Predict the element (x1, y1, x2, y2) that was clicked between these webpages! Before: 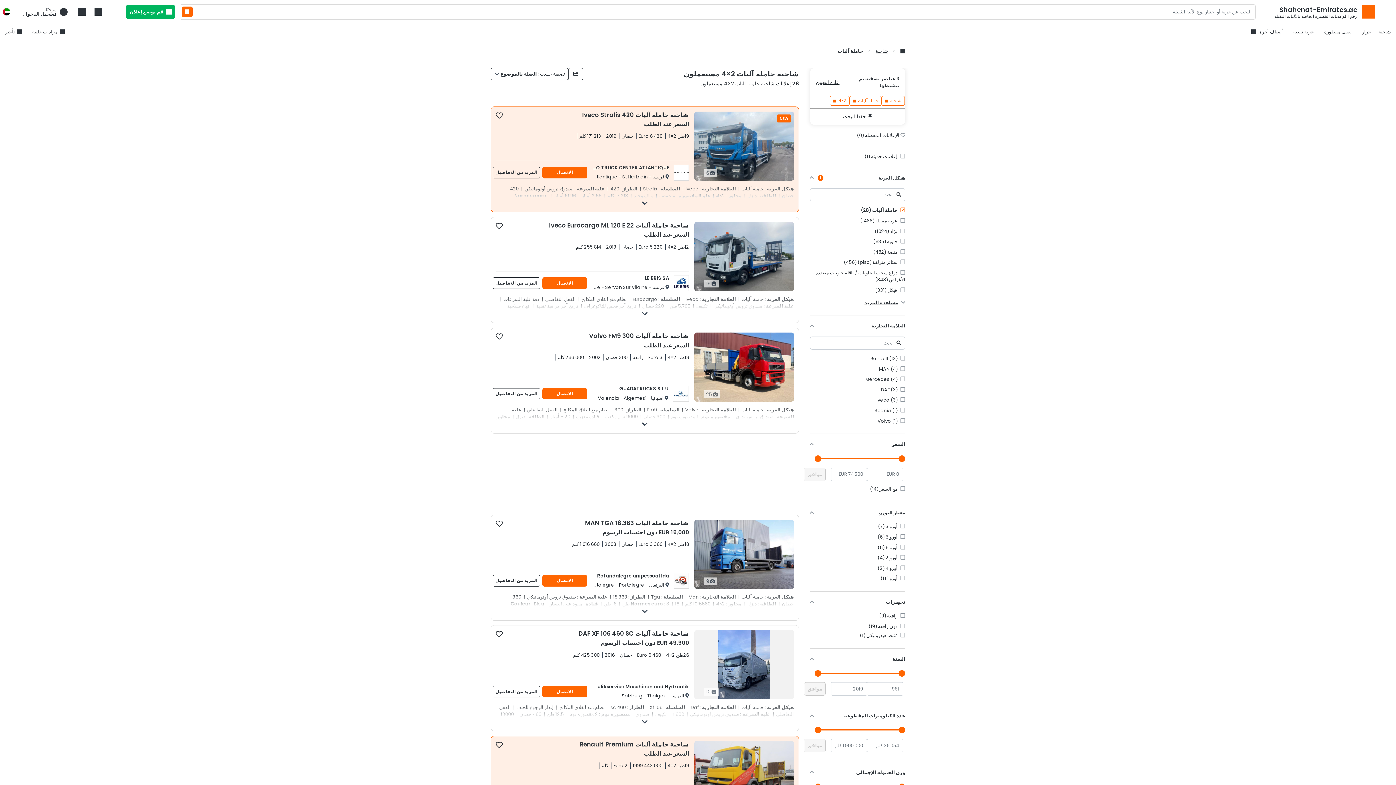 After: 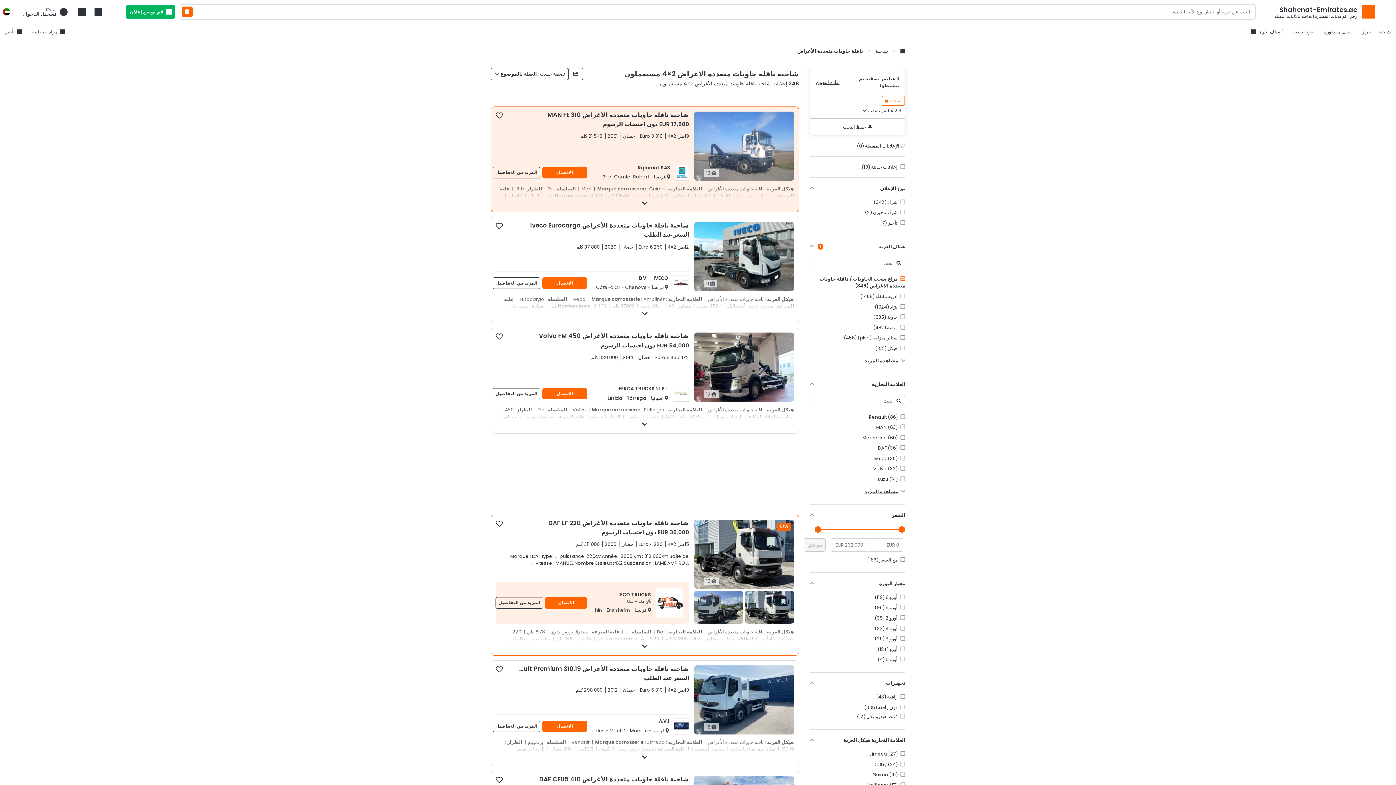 Action: label:  ذراع سحب الحاويات / ناقلة حاويات متعددة الأغراض (348) bbox: (810, 269, 905, 283)